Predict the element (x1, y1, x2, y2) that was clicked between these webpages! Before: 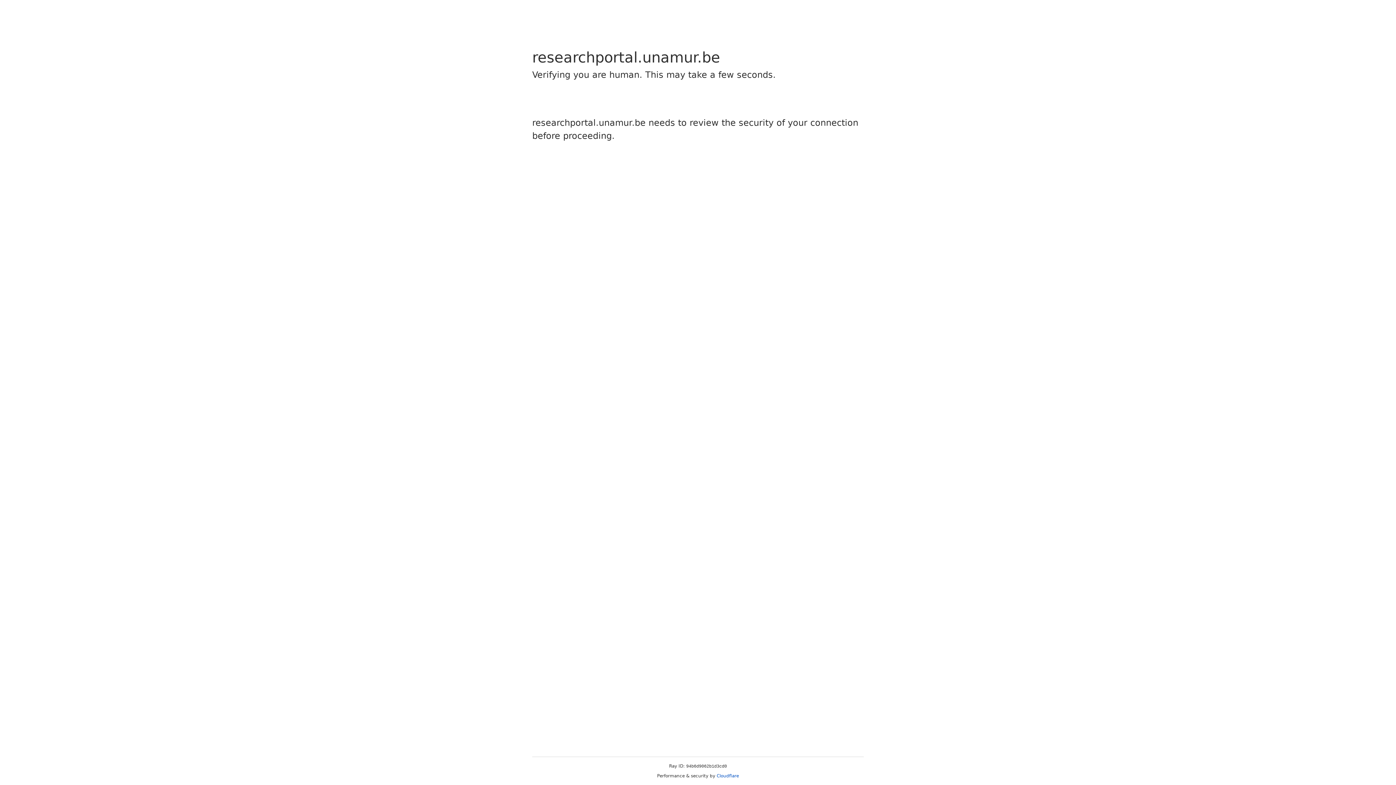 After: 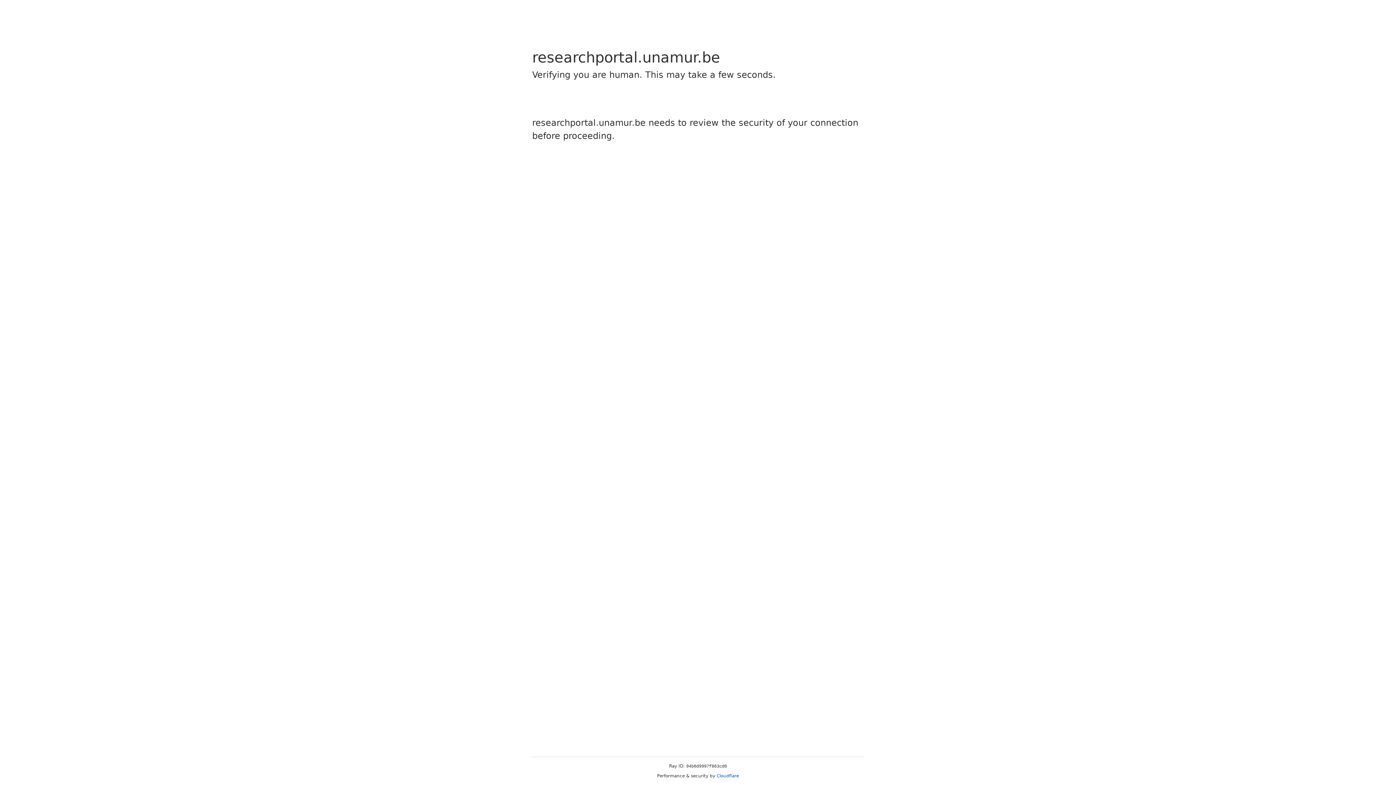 Action: label: Cloudflare bbox: (716, 773, 739, 778)